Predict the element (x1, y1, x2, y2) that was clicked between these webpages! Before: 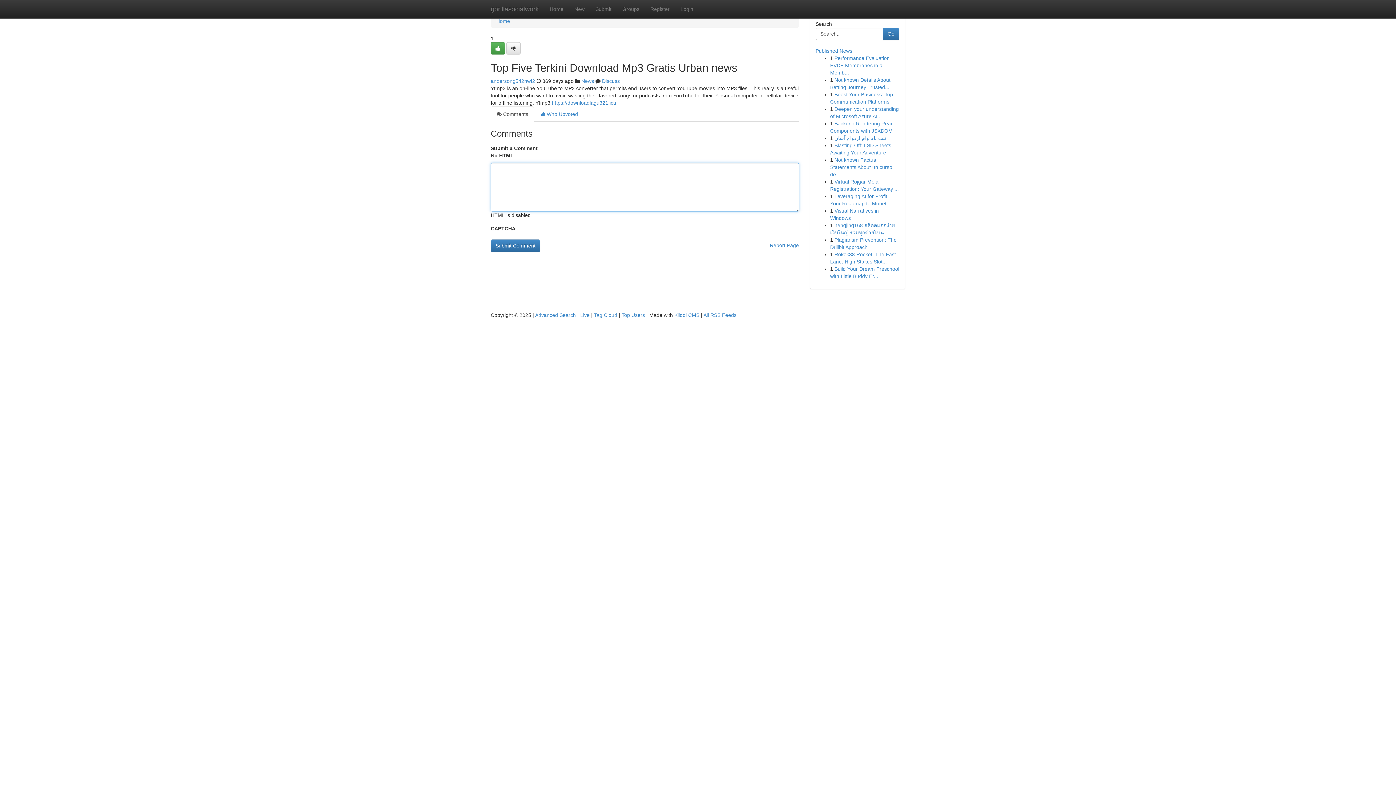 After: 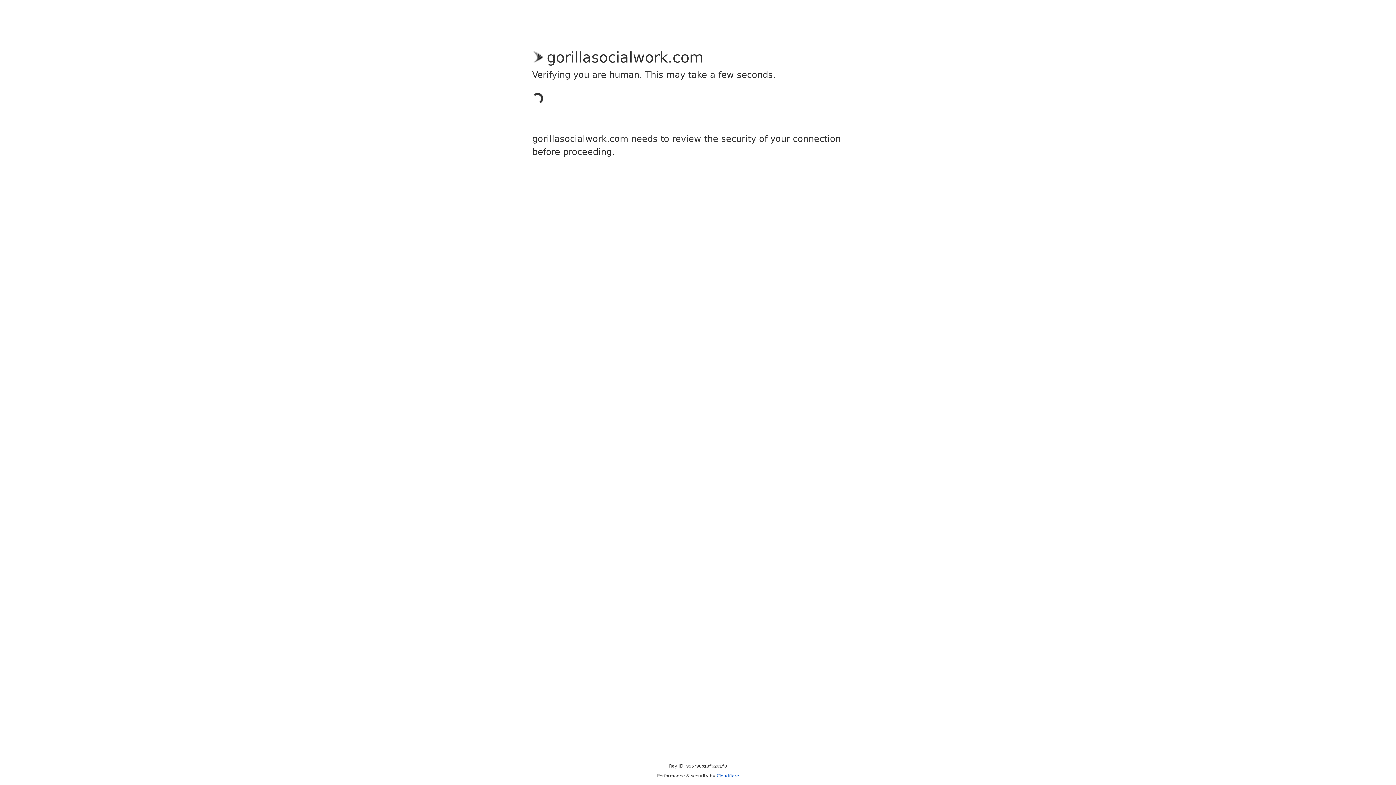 Action: label: Register bbox: (645, 0, 675, 18)